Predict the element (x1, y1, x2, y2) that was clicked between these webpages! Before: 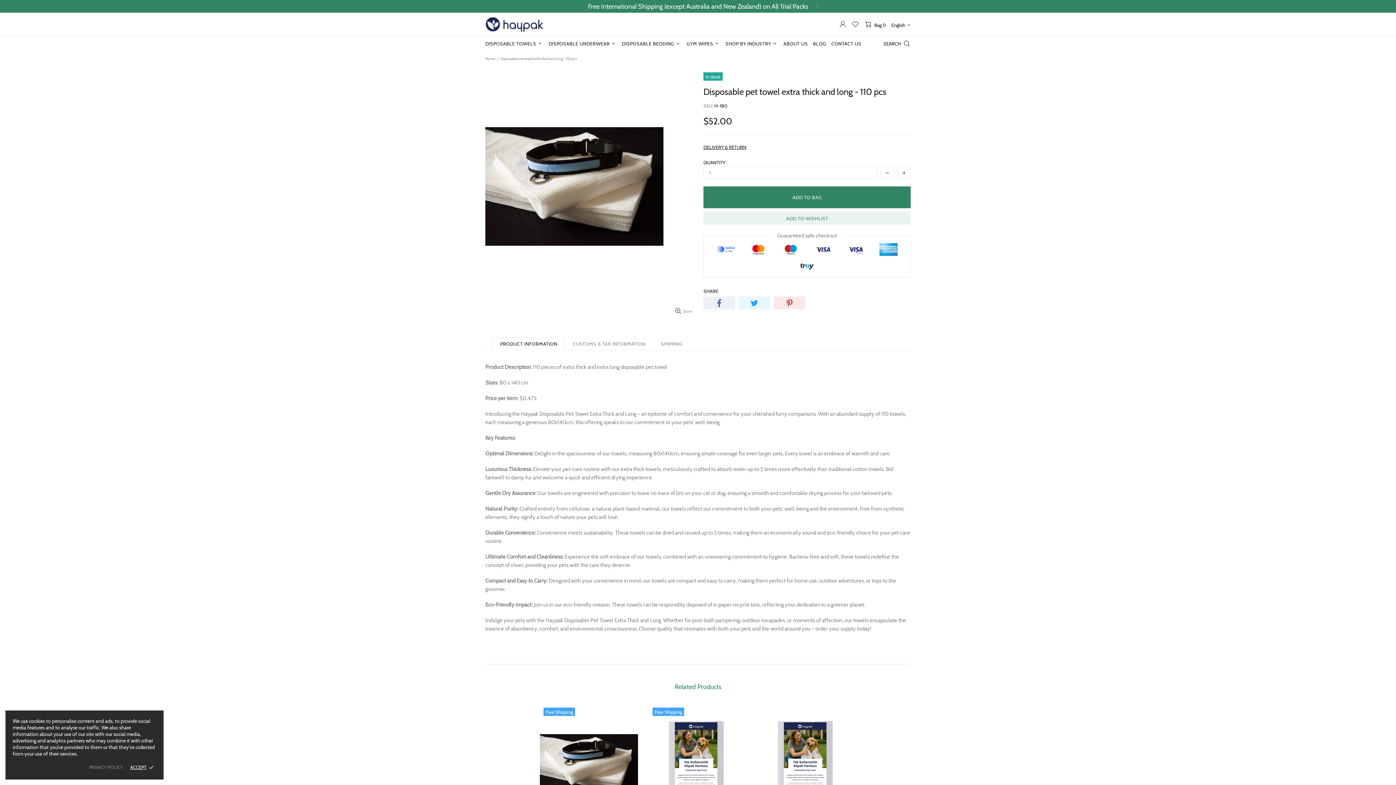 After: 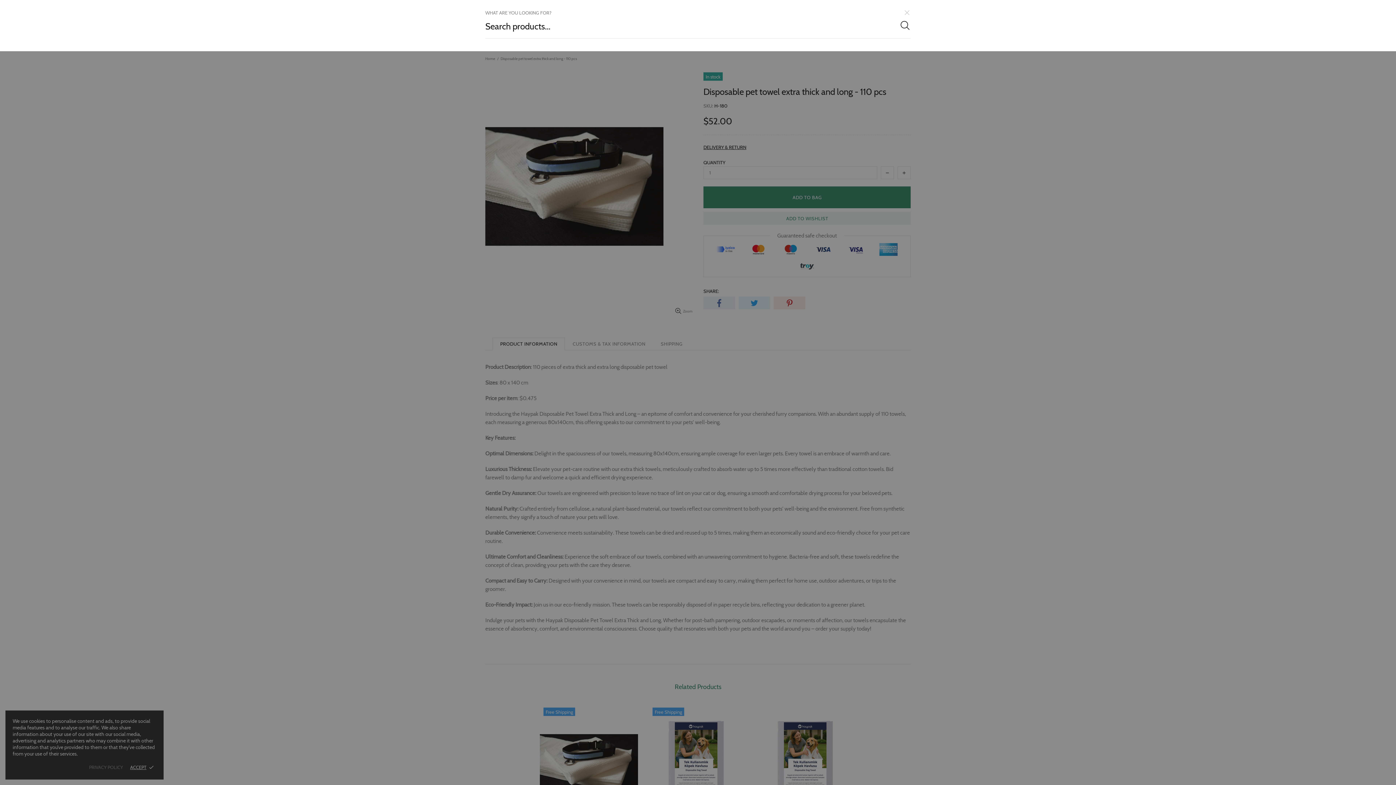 Action: bbox: (883, 38, 910, 48) label: SEARCH